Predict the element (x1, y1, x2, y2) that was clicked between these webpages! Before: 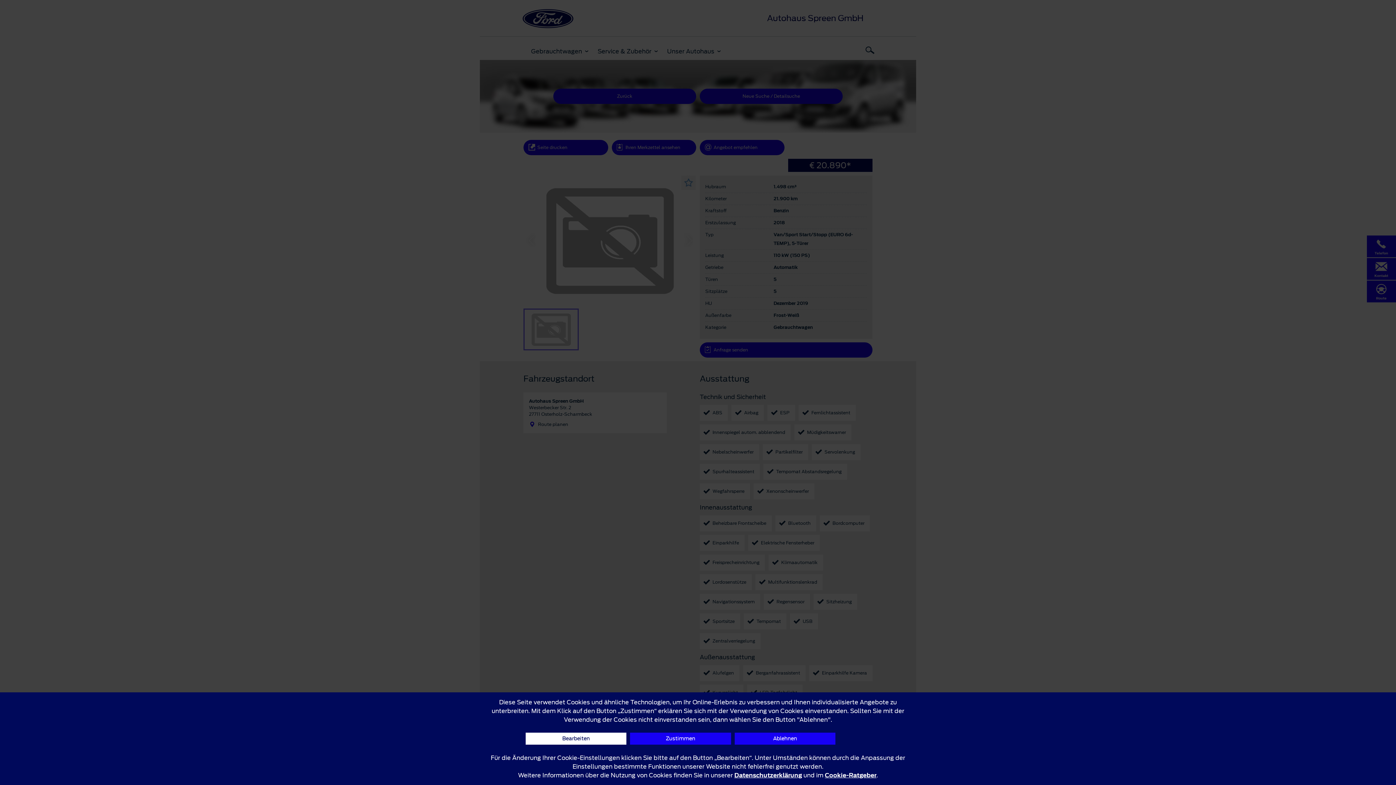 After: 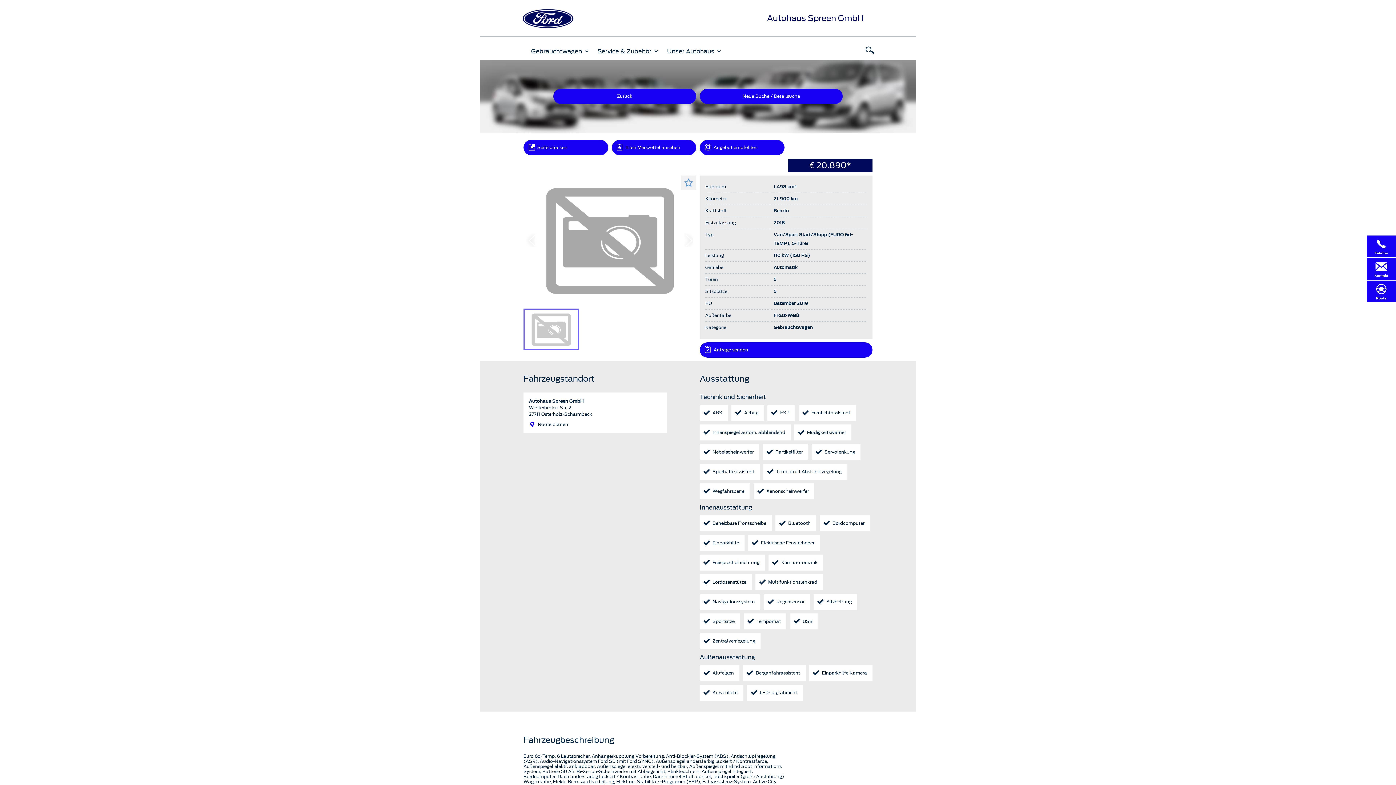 Action: label: Zustimmen bbox: (630, 733, 731, 745)